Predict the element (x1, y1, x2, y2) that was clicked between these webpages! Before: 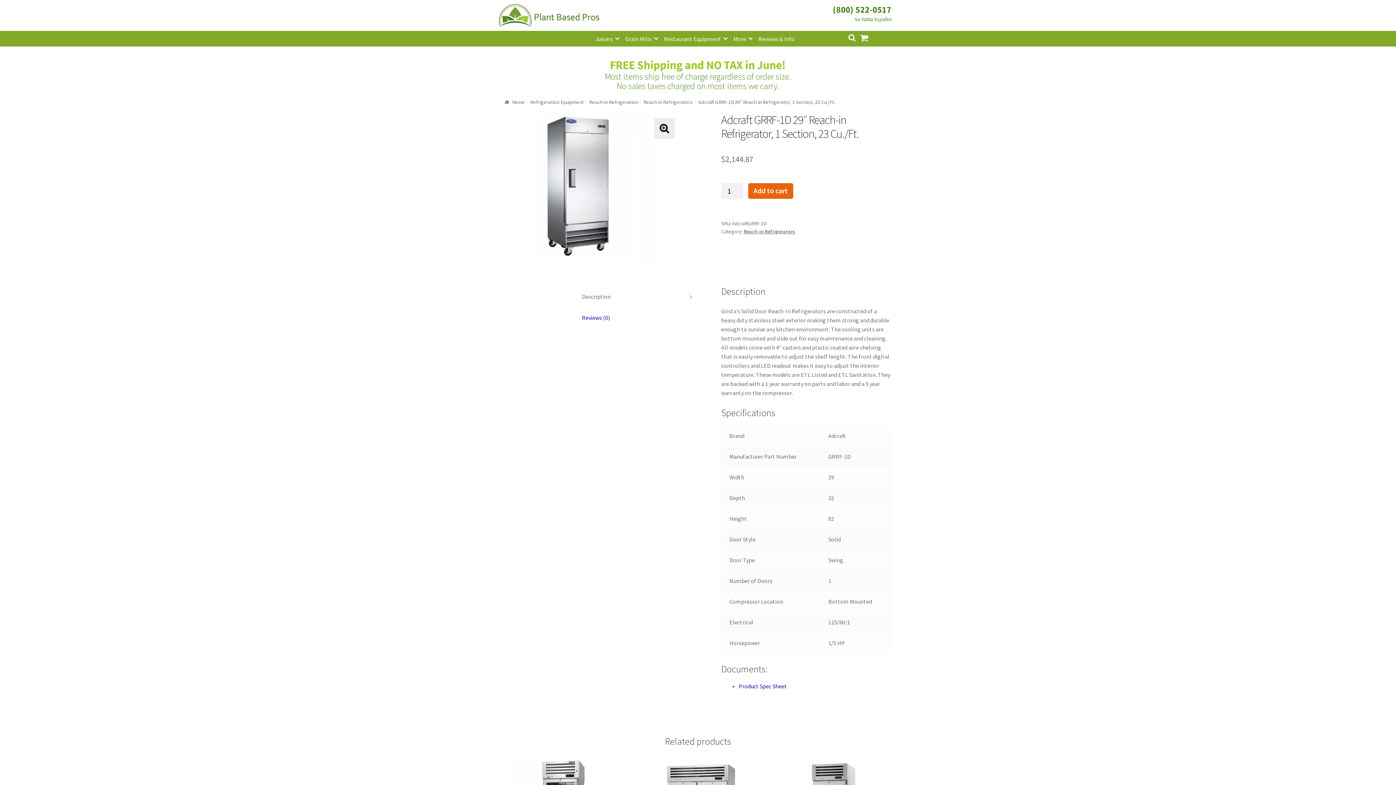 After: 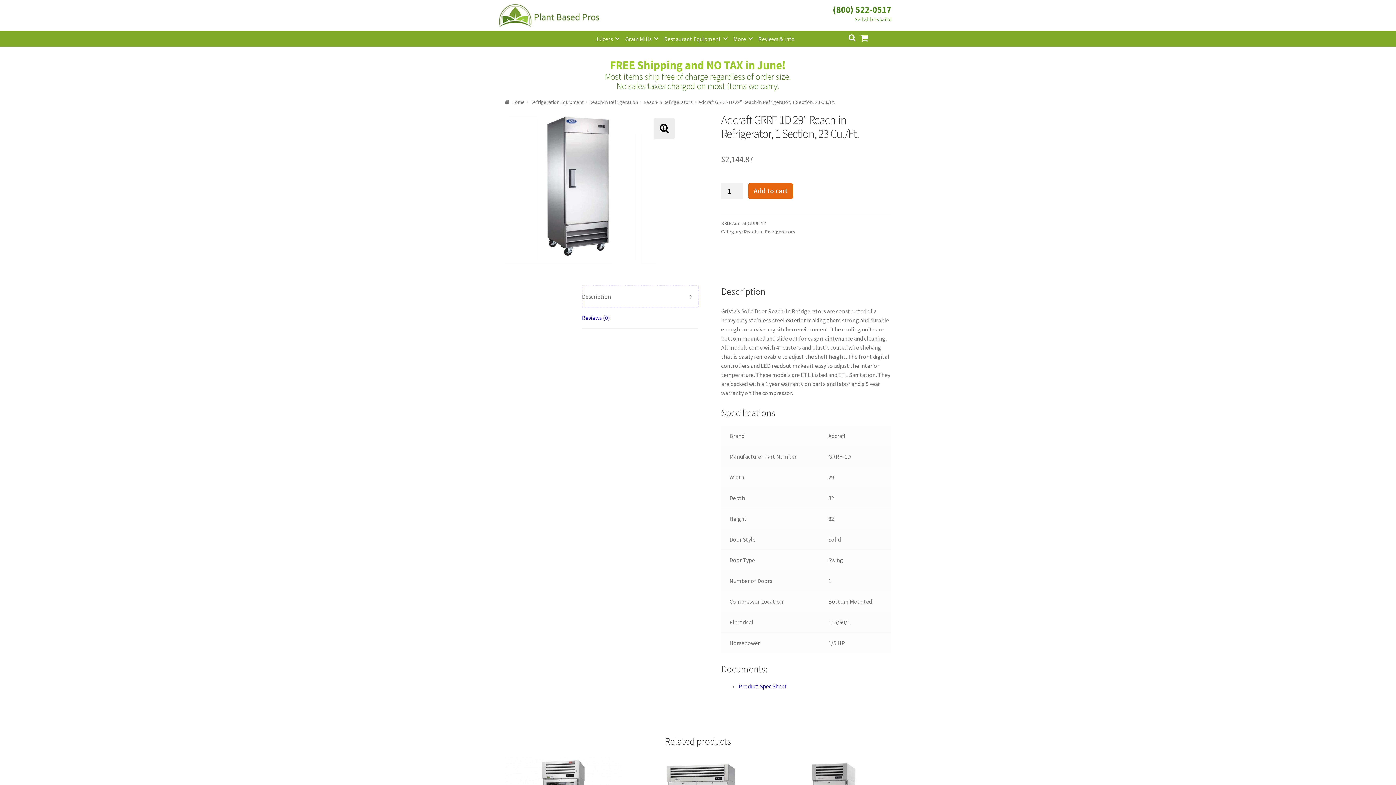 Action: label: Description bbox: (582, 286, 698, 307)